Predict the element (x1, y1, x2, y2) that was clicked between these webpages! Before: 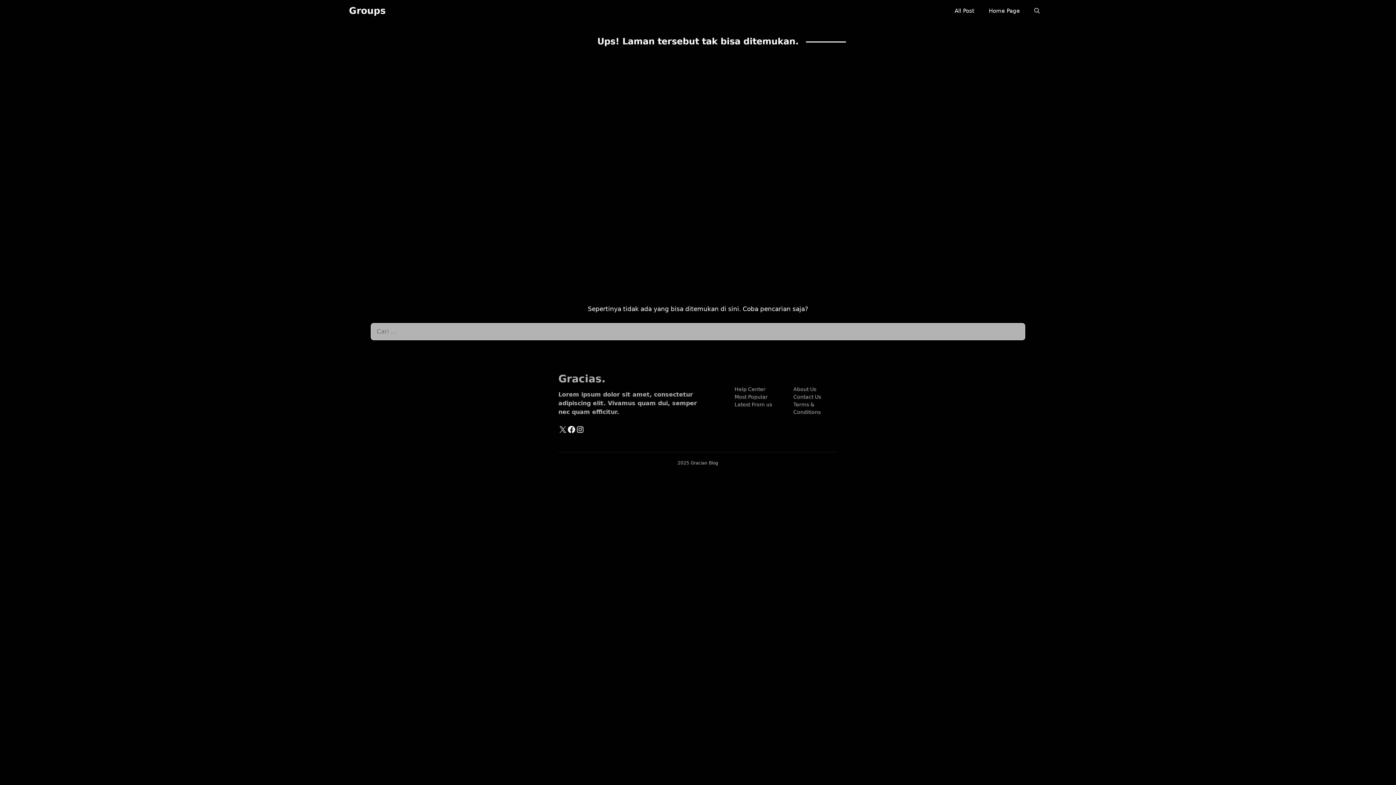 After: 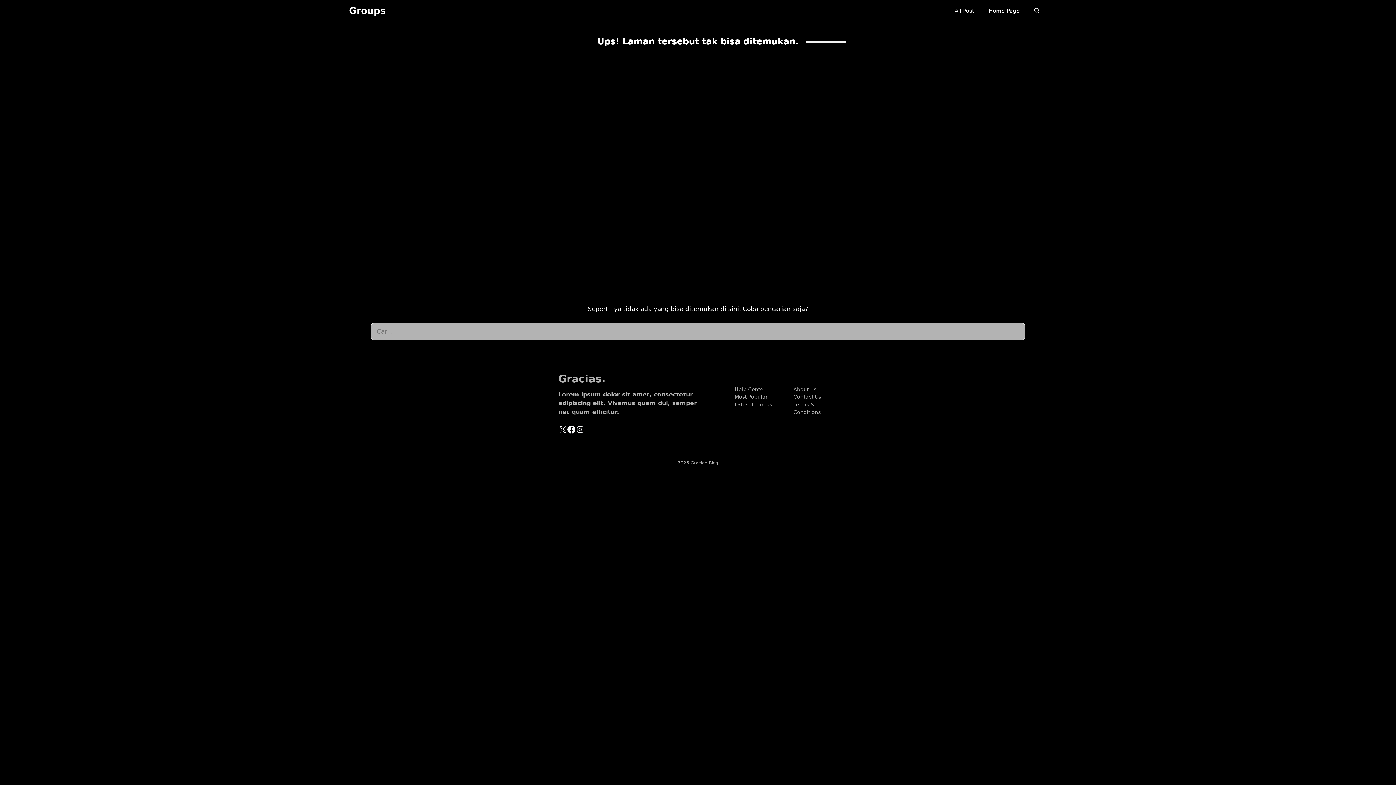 Action: bbox: (567, 425, 576, 434) label: Facebook